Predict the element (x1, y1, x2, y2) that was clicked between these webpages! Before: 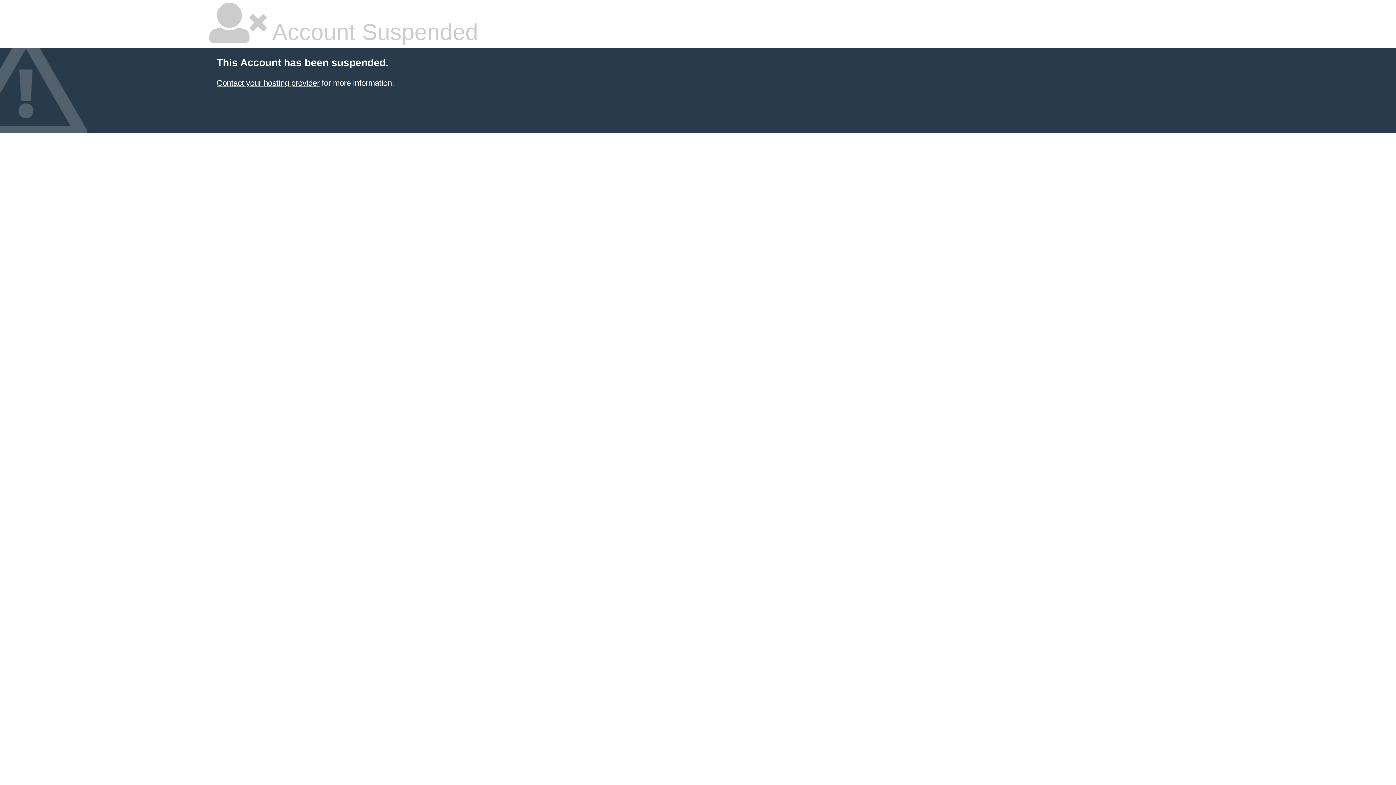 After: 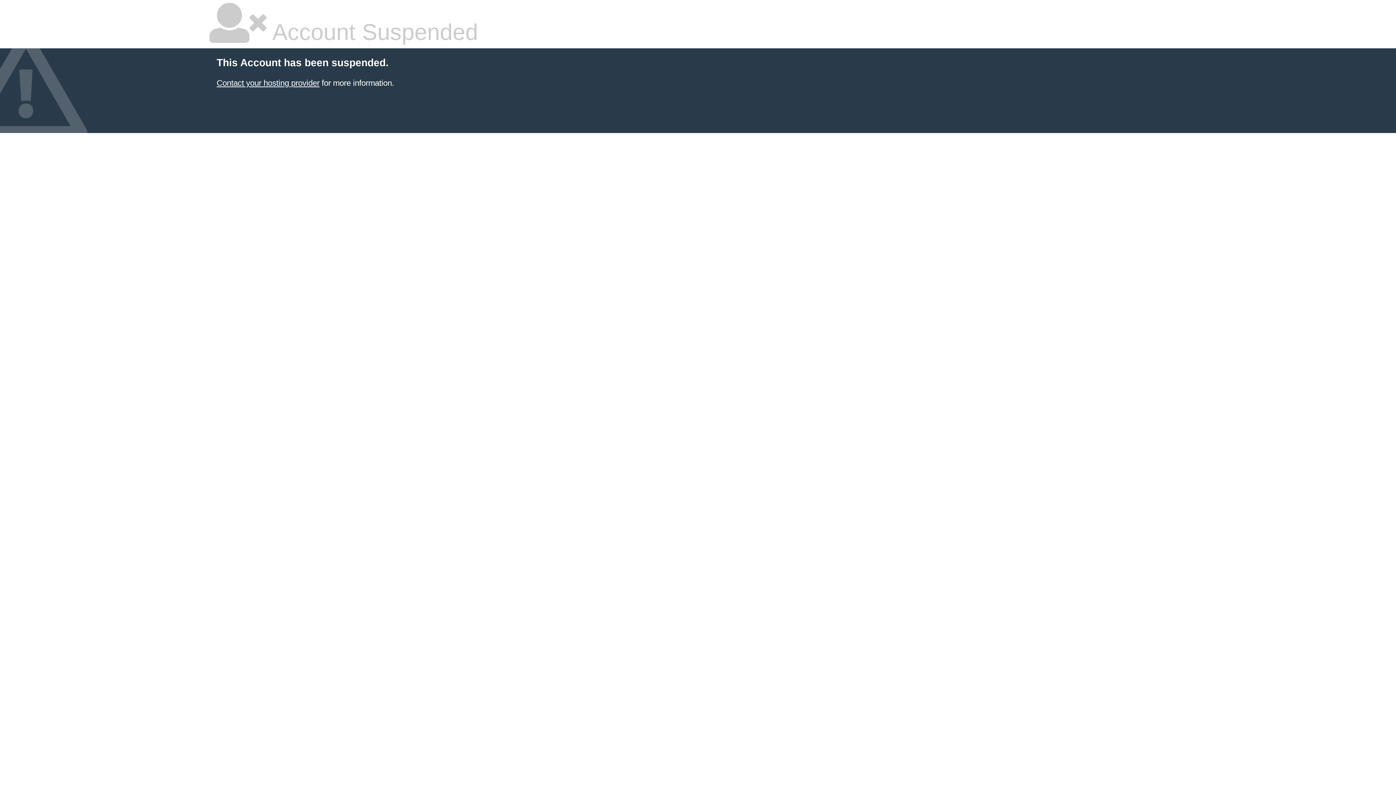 Action: label: Contact your hosting provider bbox: (216, 78, 319, 87)